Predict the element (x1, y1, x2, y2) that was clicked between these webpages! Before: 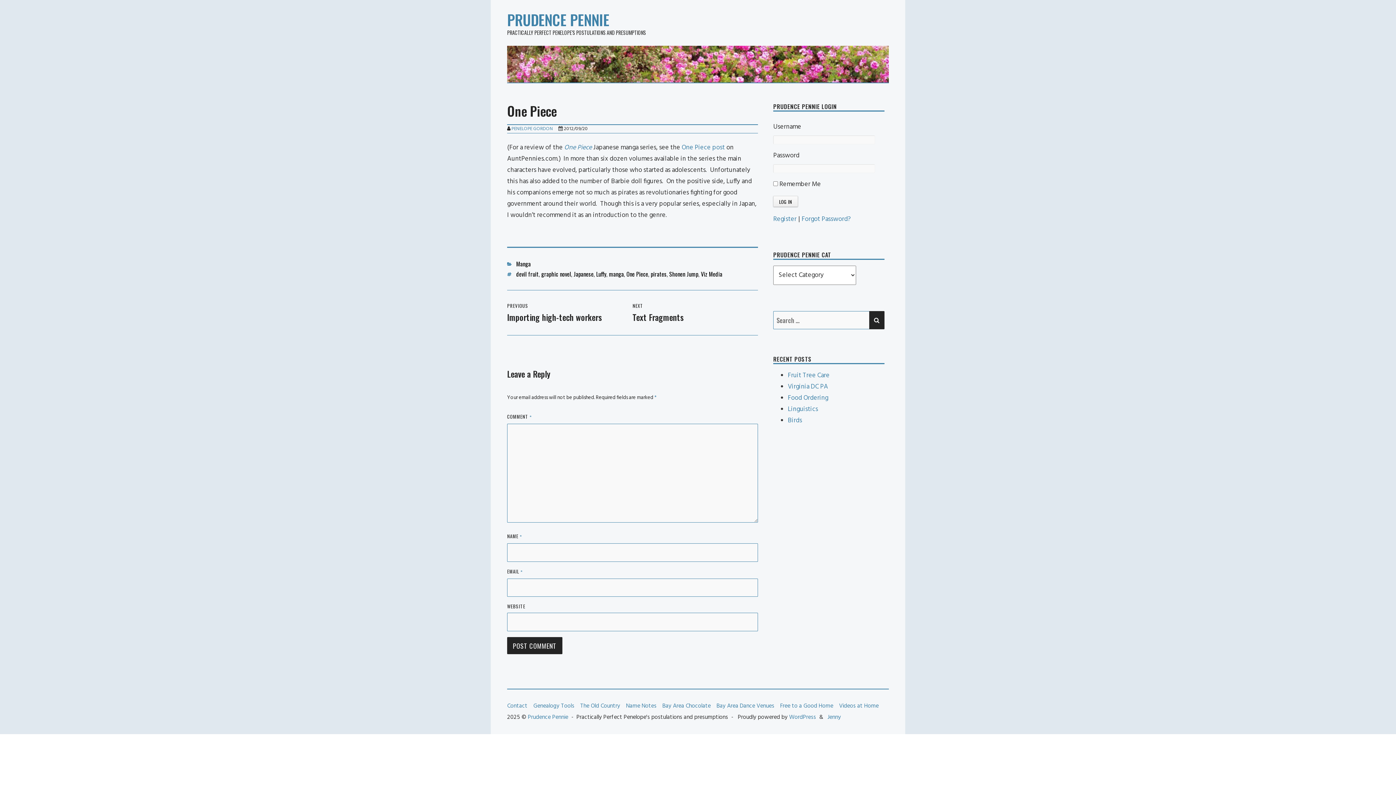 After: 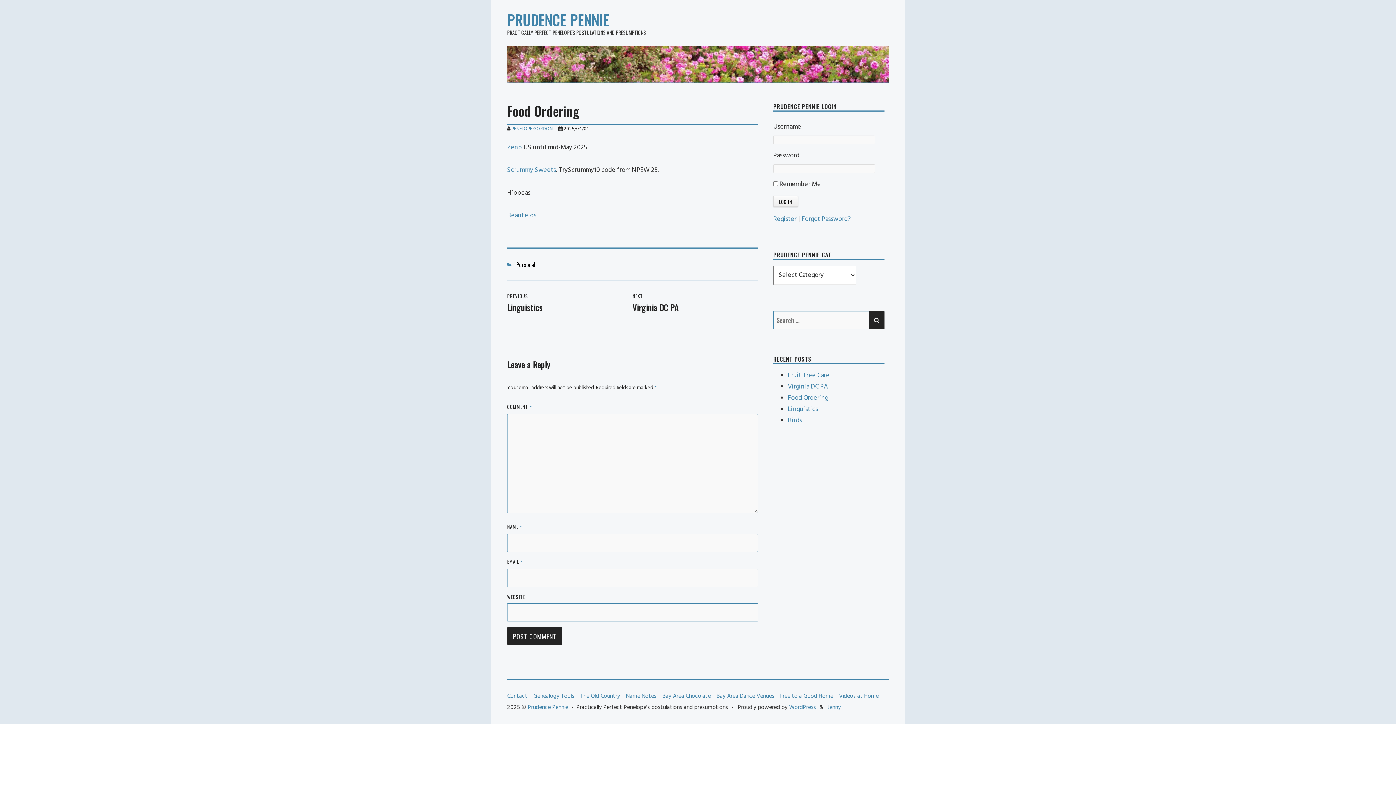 Action: bbox: (788, 393, 828, 403) label: Food Ordering